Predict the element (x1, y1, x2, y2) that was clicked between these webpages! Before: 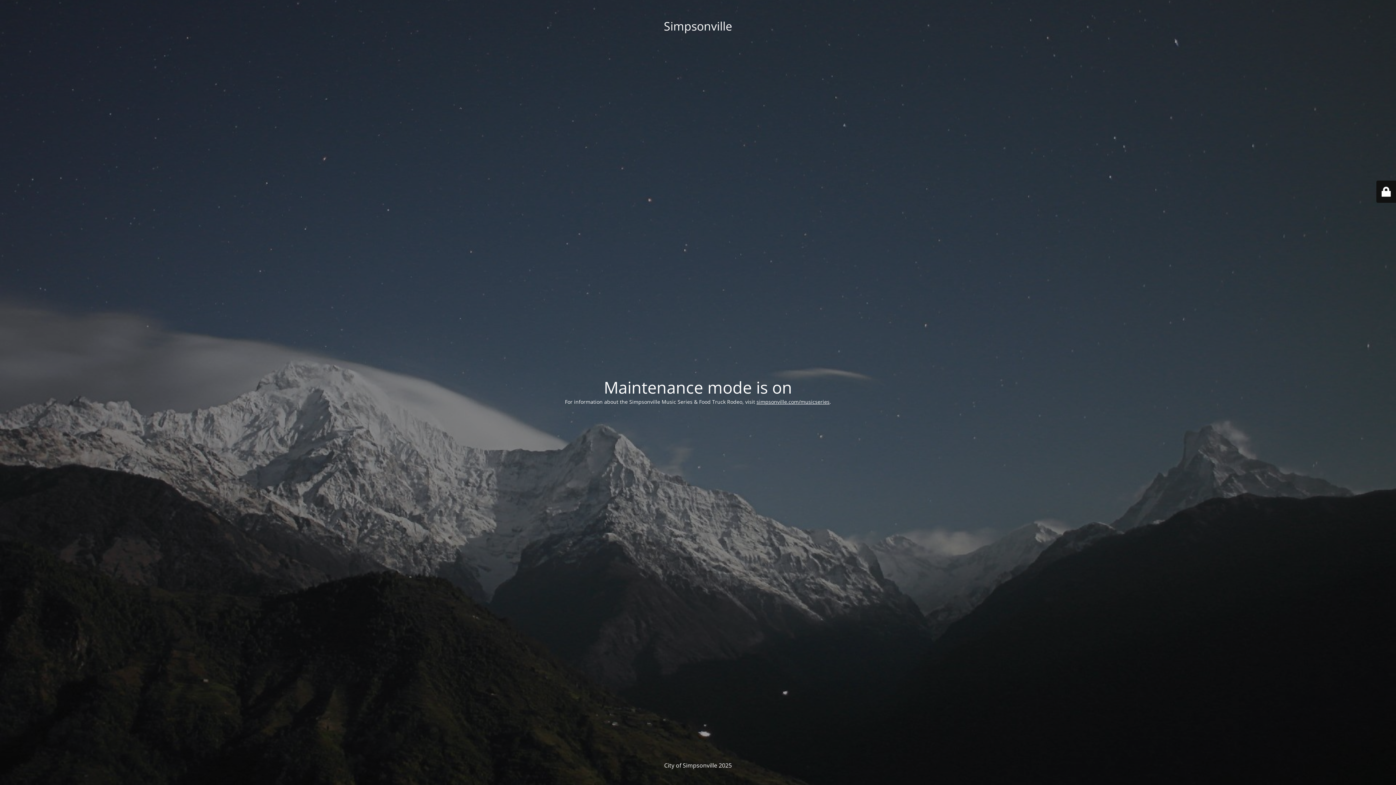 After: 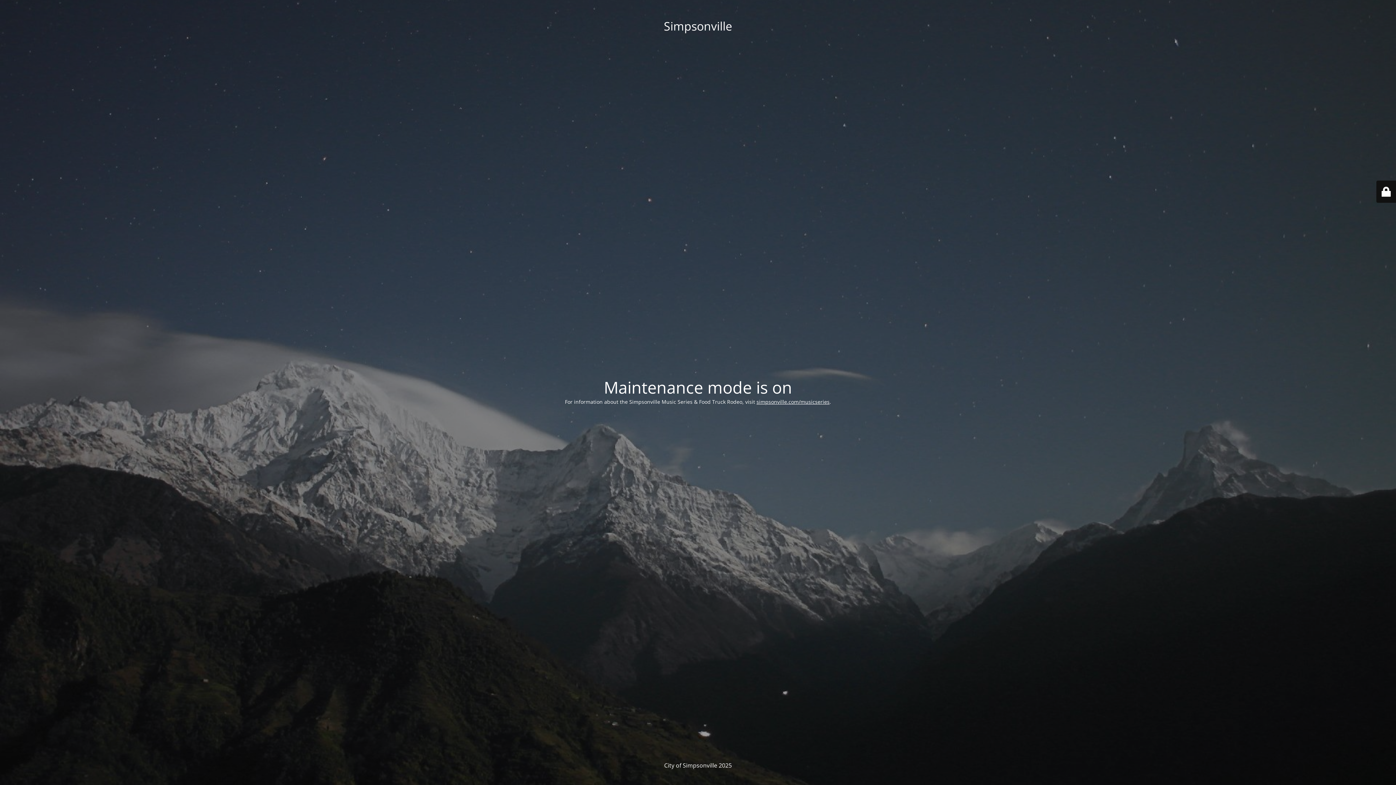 Action: bbox: (756, 398, 829, 405) label: simpsonville.com/musicseries